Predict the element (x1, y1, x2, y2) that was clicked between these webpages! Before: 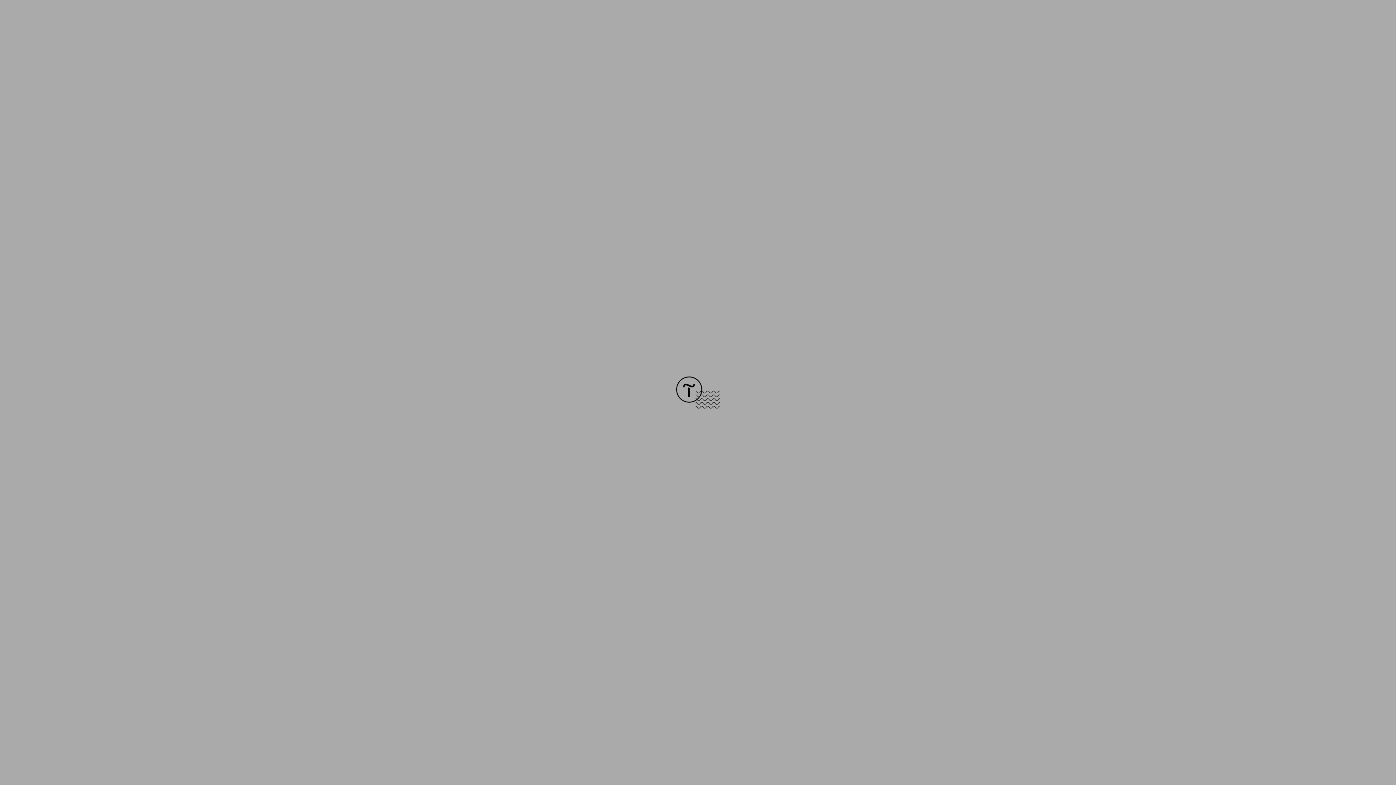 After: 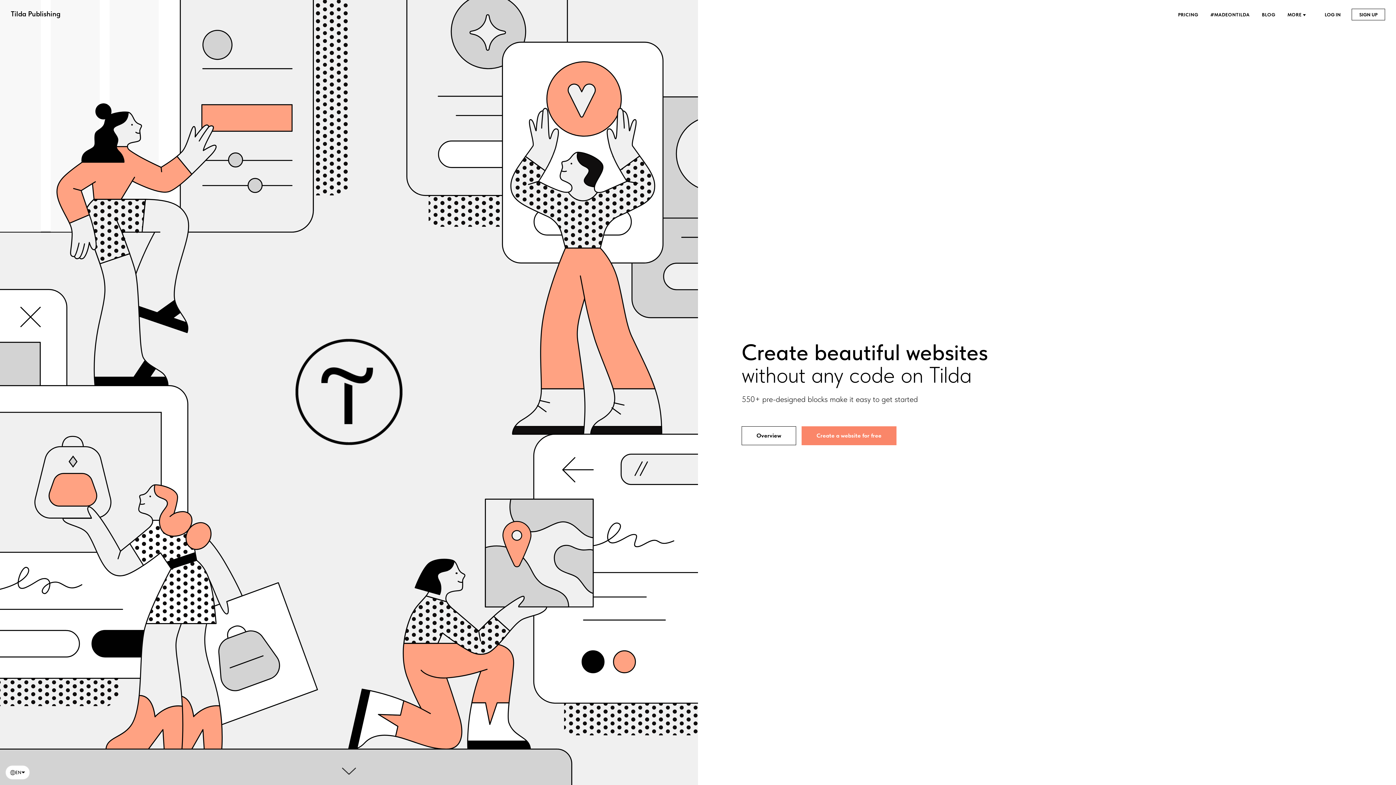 Action: bbox: (676, 403, 720, 409)